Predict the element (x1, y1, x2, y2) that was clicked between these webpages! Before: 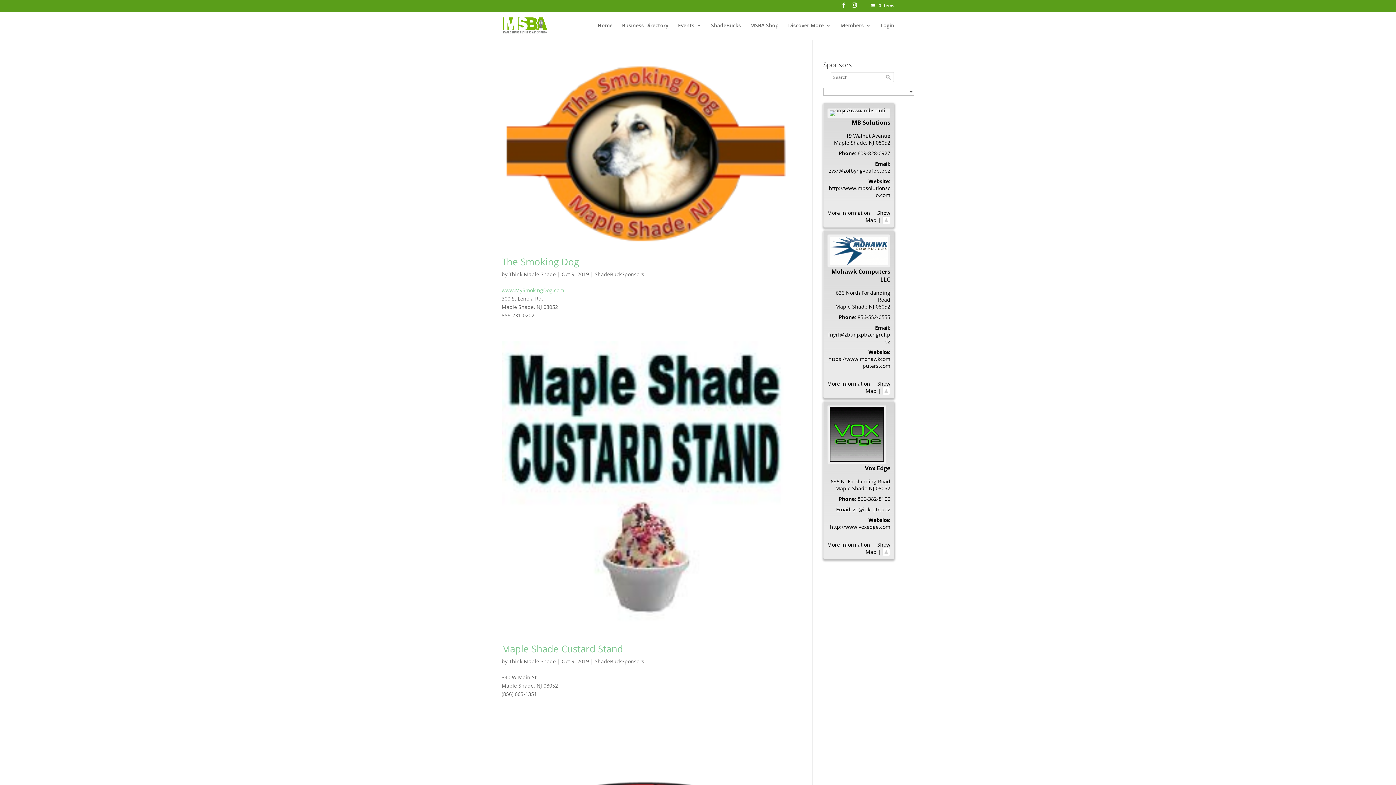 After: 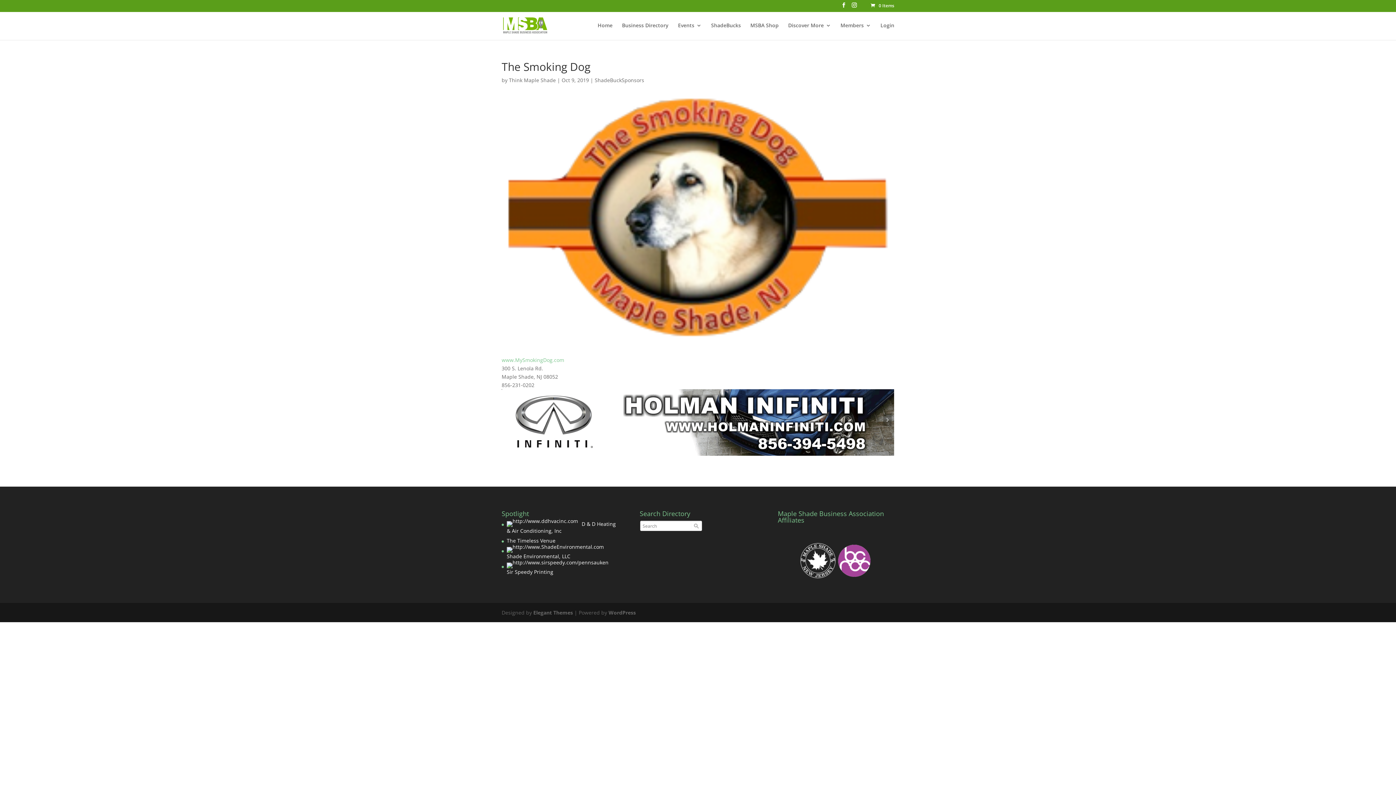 Action: bbox: (501, 255, 579, 268) label: The Smoking Dog